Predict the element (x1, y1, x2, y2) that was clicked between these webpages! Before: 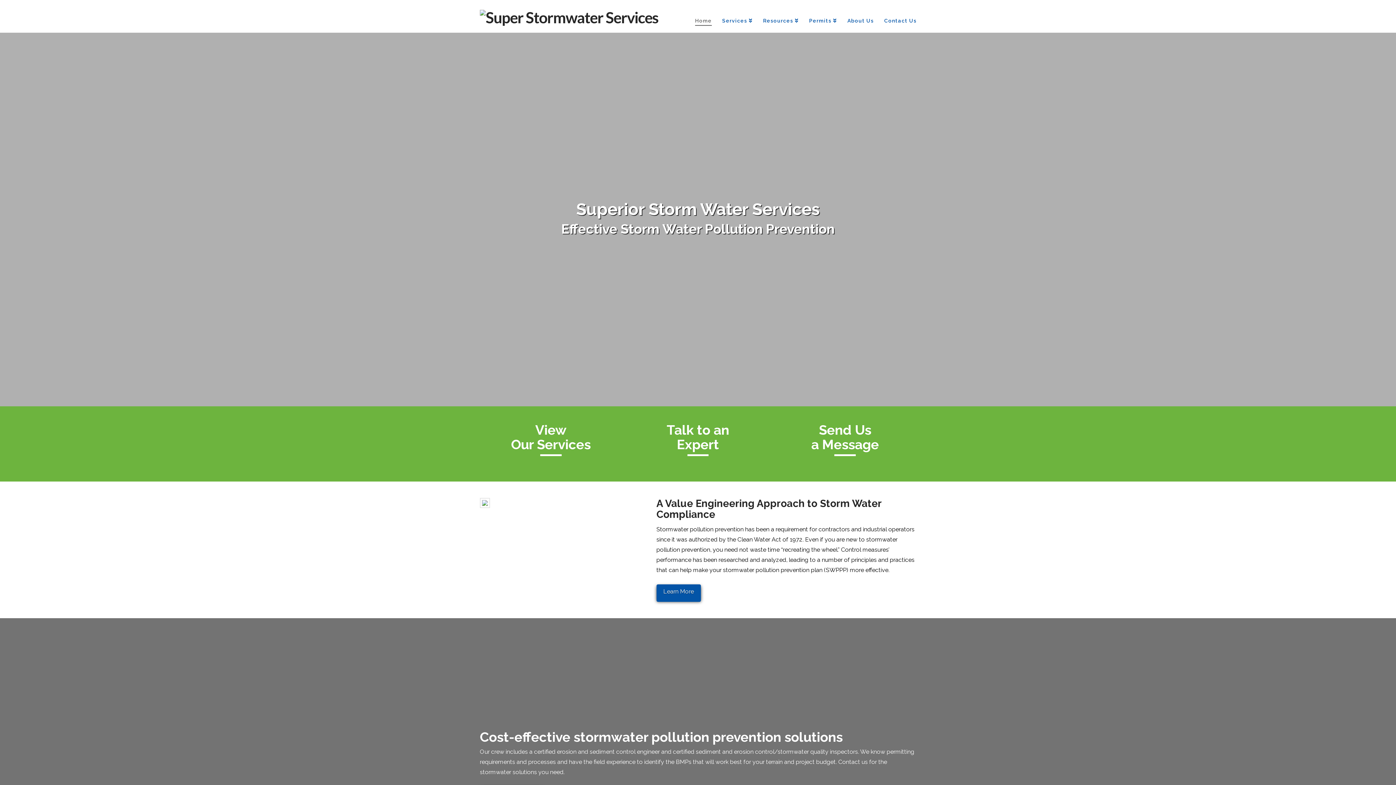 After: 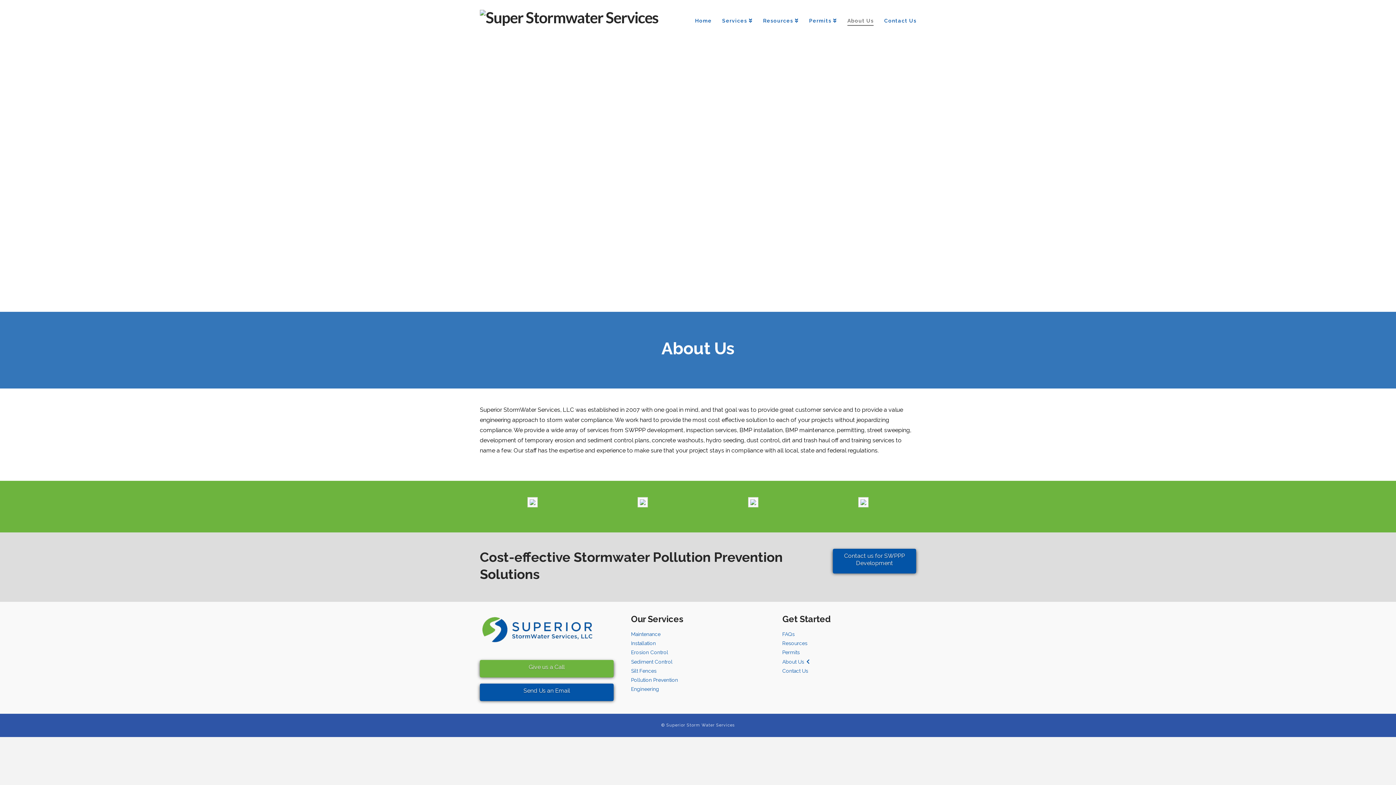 Action: bbox: (842, 0, 879, 32) label: About Us